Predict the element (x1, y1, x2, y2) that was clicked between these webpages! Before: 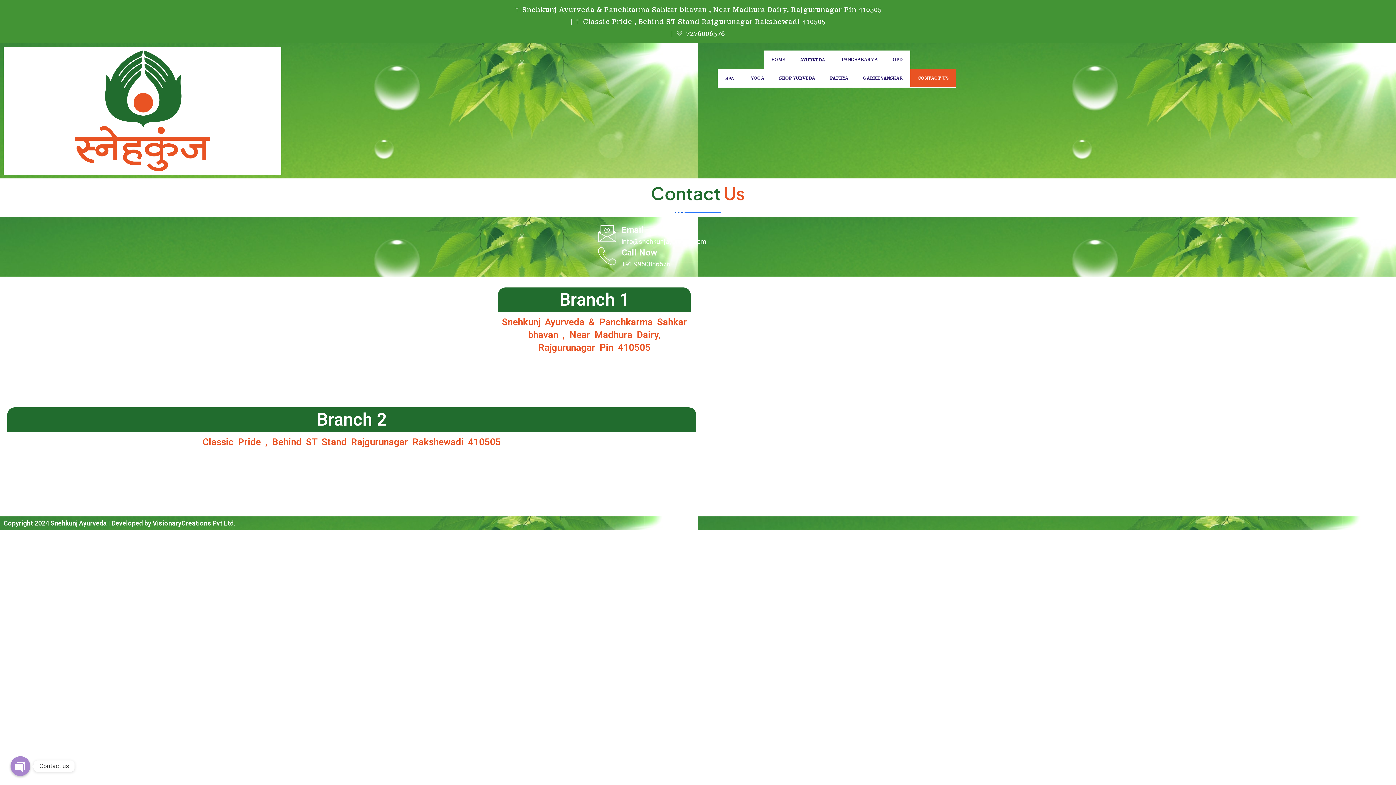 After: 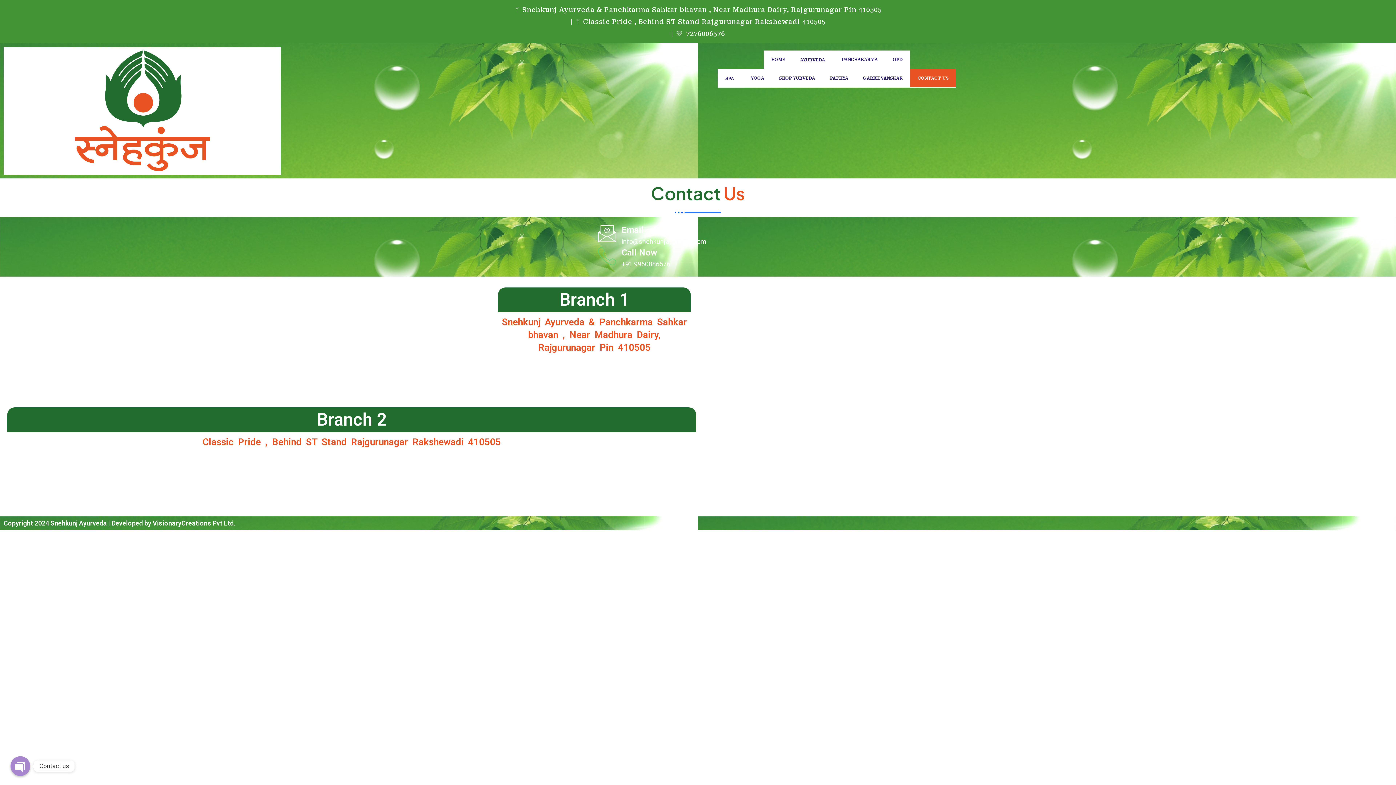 Action: bbox: (598, 246, 616, 265)